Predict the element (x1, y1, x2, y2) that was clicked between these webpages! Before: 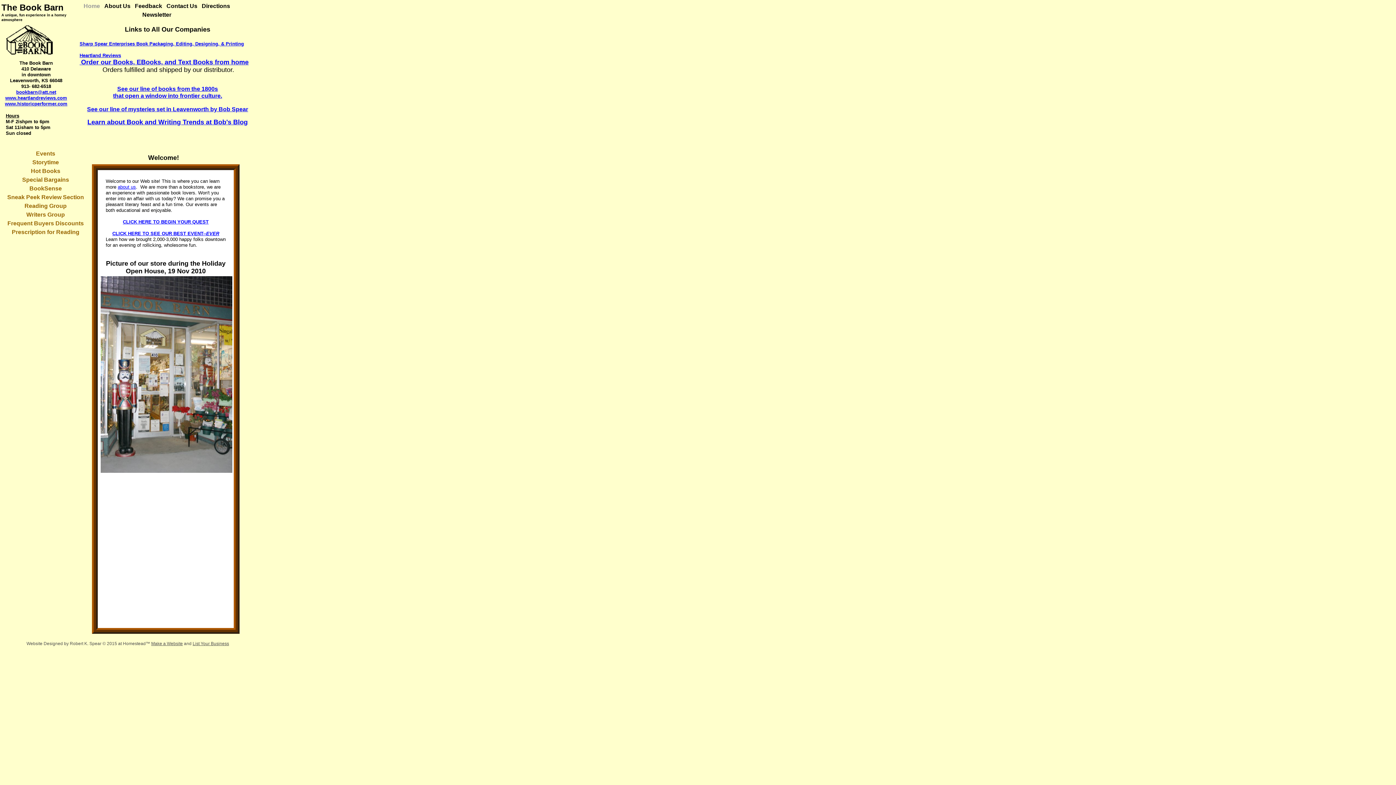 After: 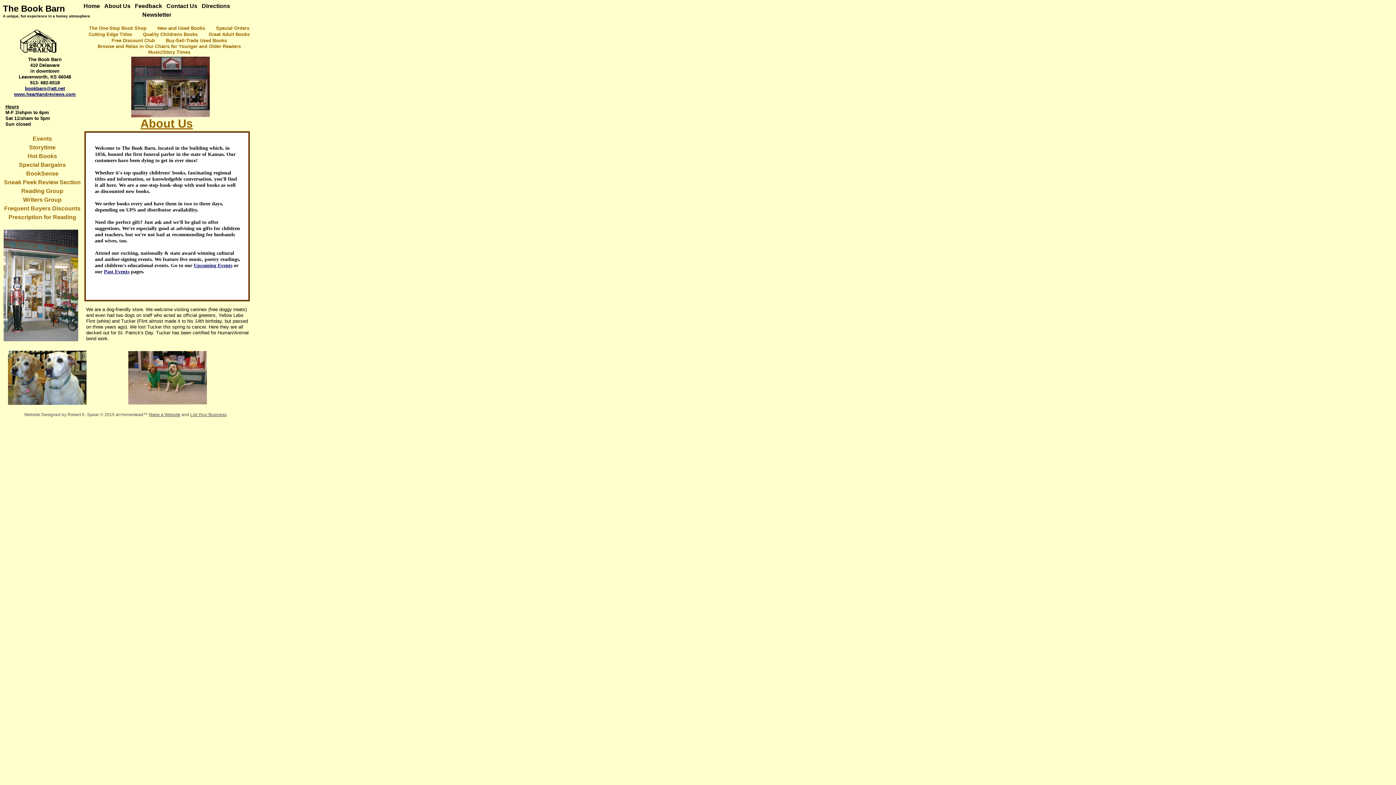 Action: label: CLICK HERE TO BEGIN YOUR QUEST bbox: (122, 219, 208, 224)